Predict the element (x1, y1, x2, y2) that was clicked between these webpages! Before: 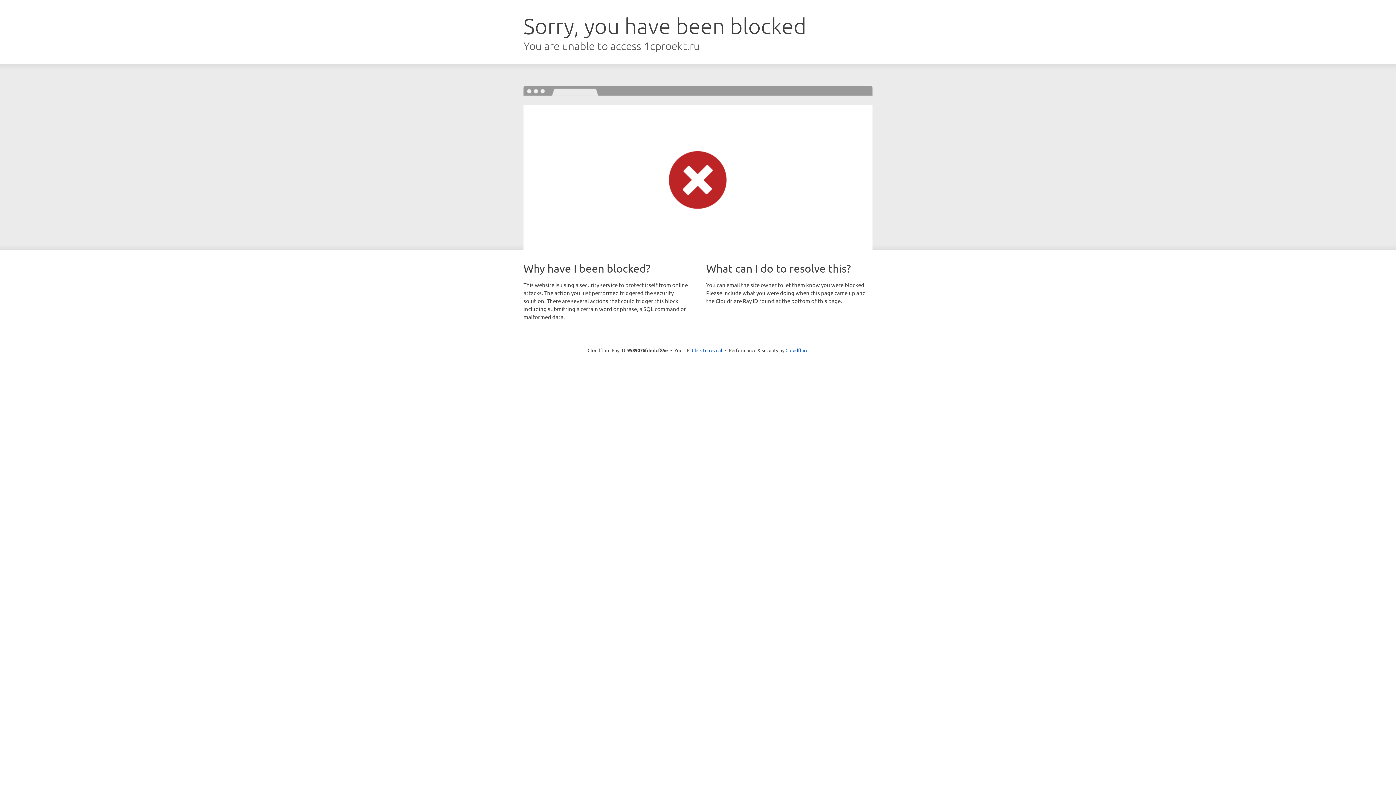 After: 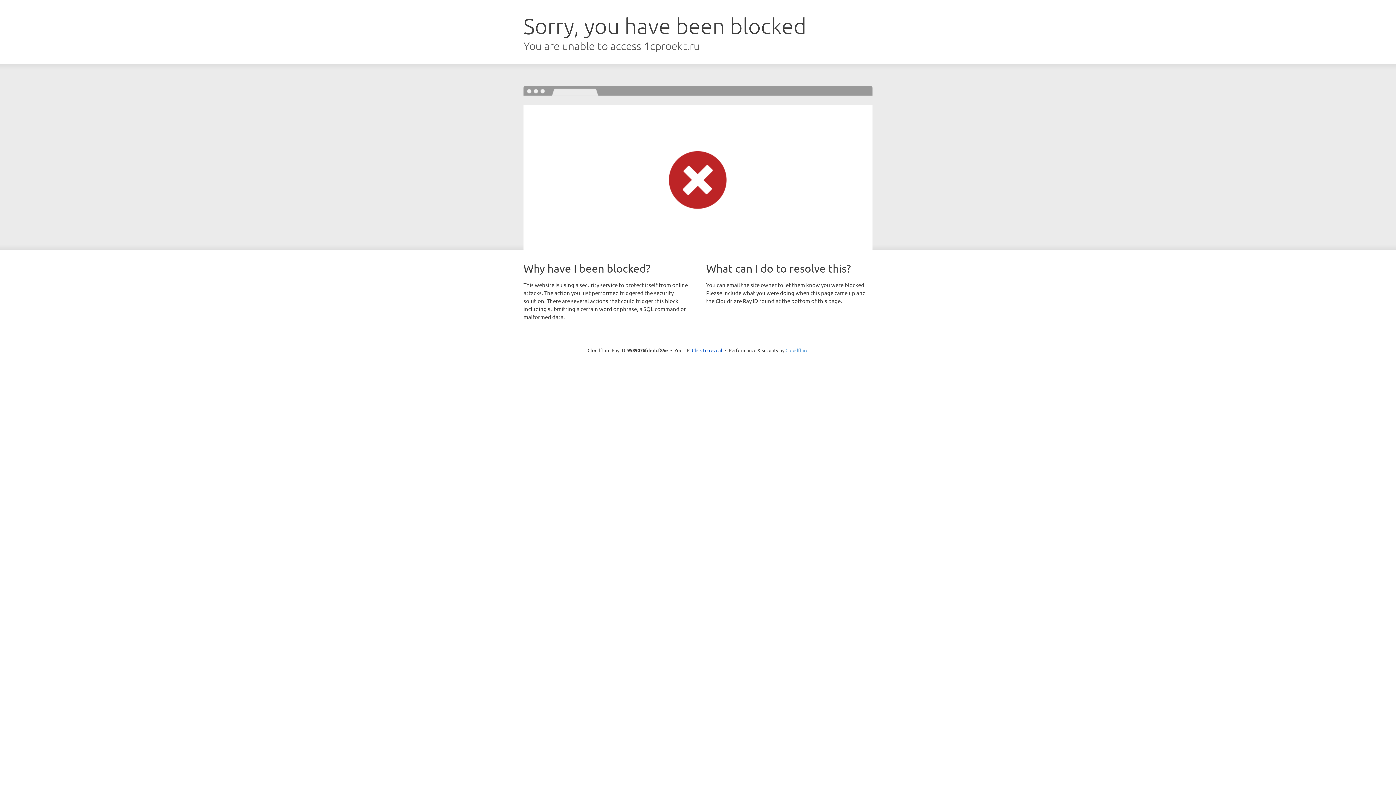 Action: bbox: (785, 347, 808, 353) label: Cloudflare